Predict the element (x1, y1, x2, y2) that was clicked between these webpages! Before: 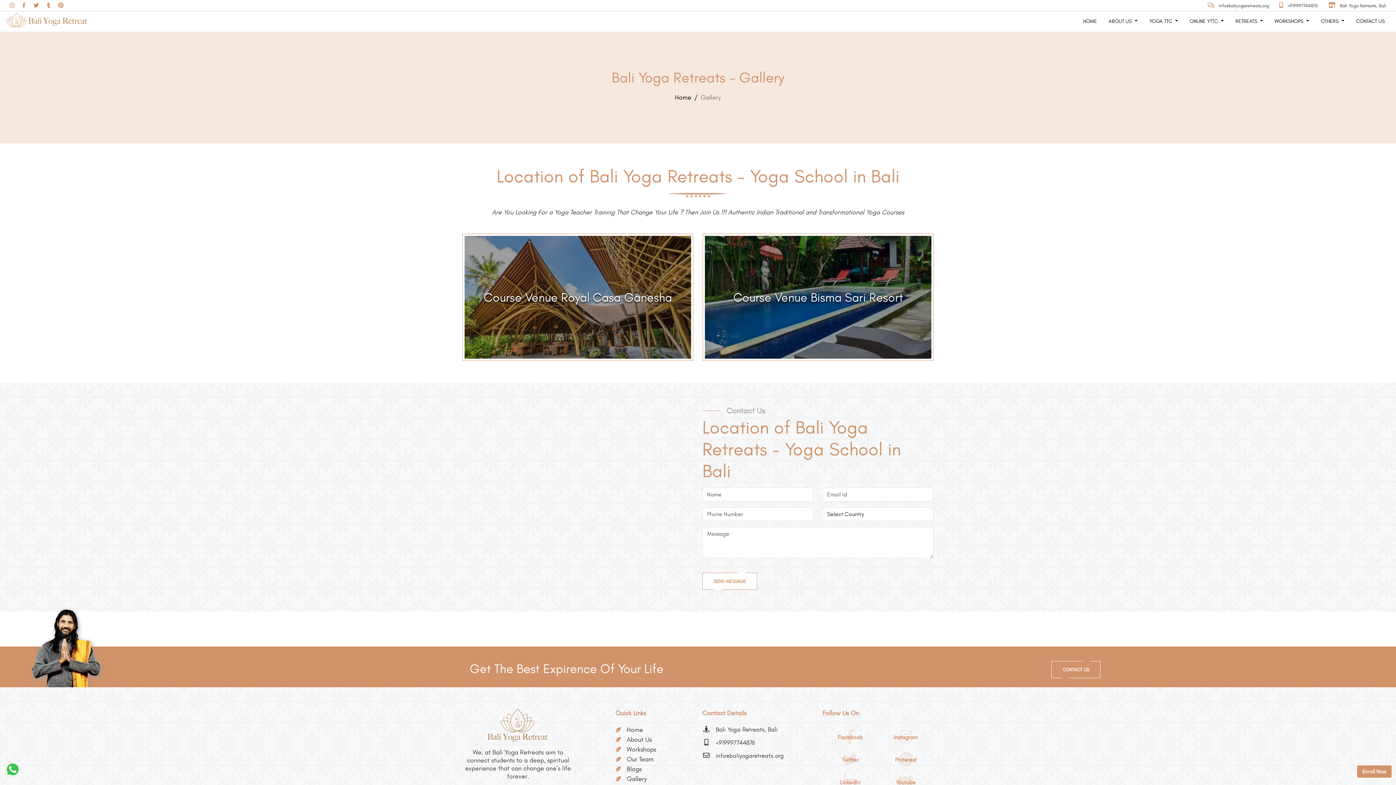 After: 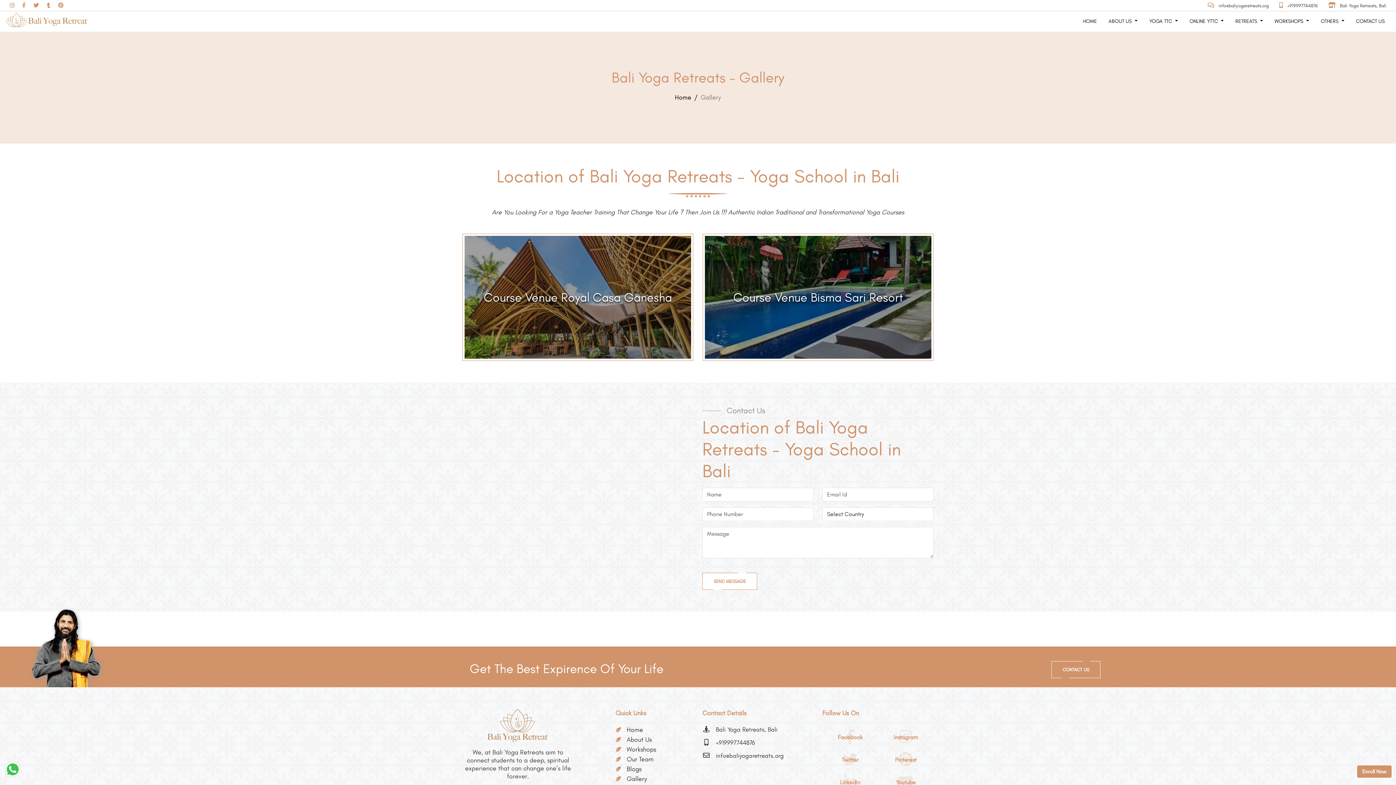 Action: bbox: (3, 760, 21, 778)